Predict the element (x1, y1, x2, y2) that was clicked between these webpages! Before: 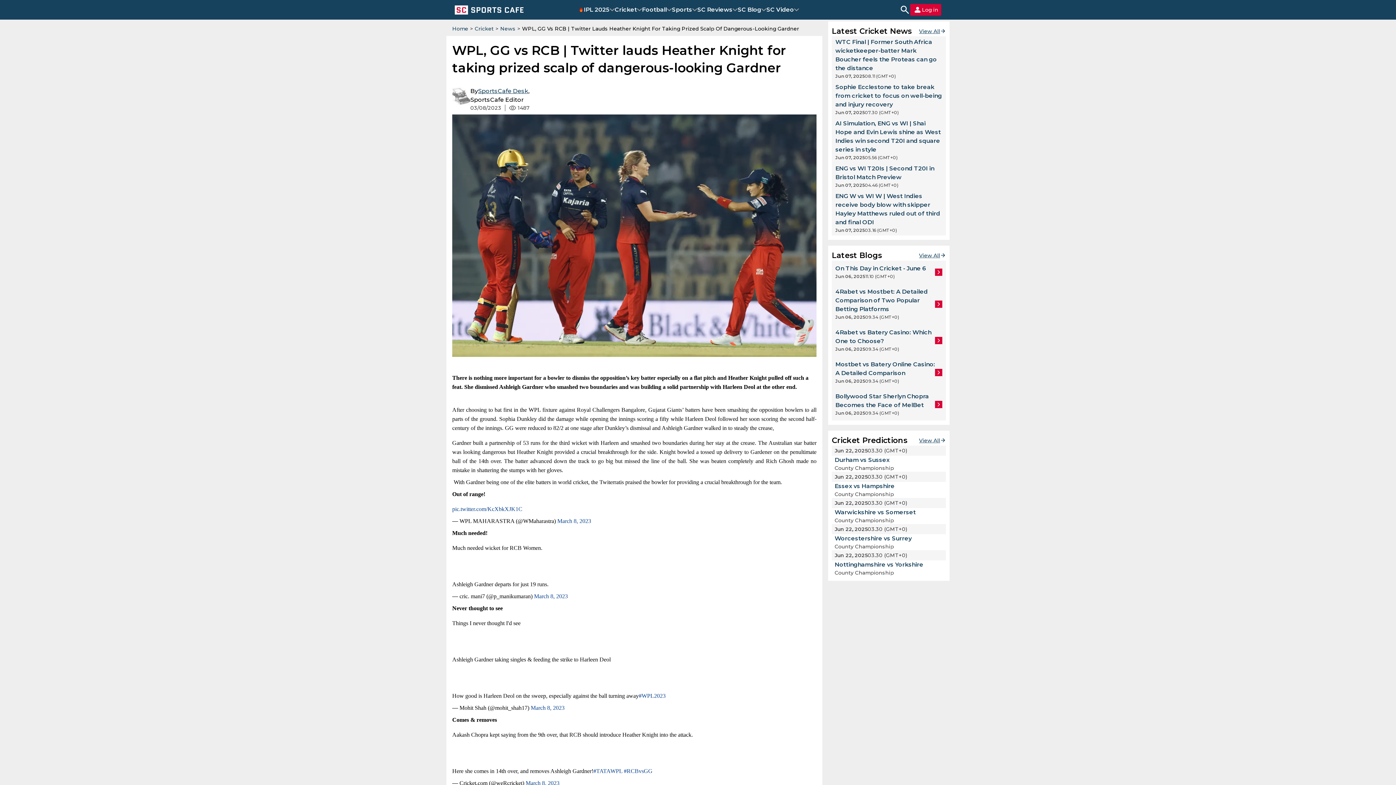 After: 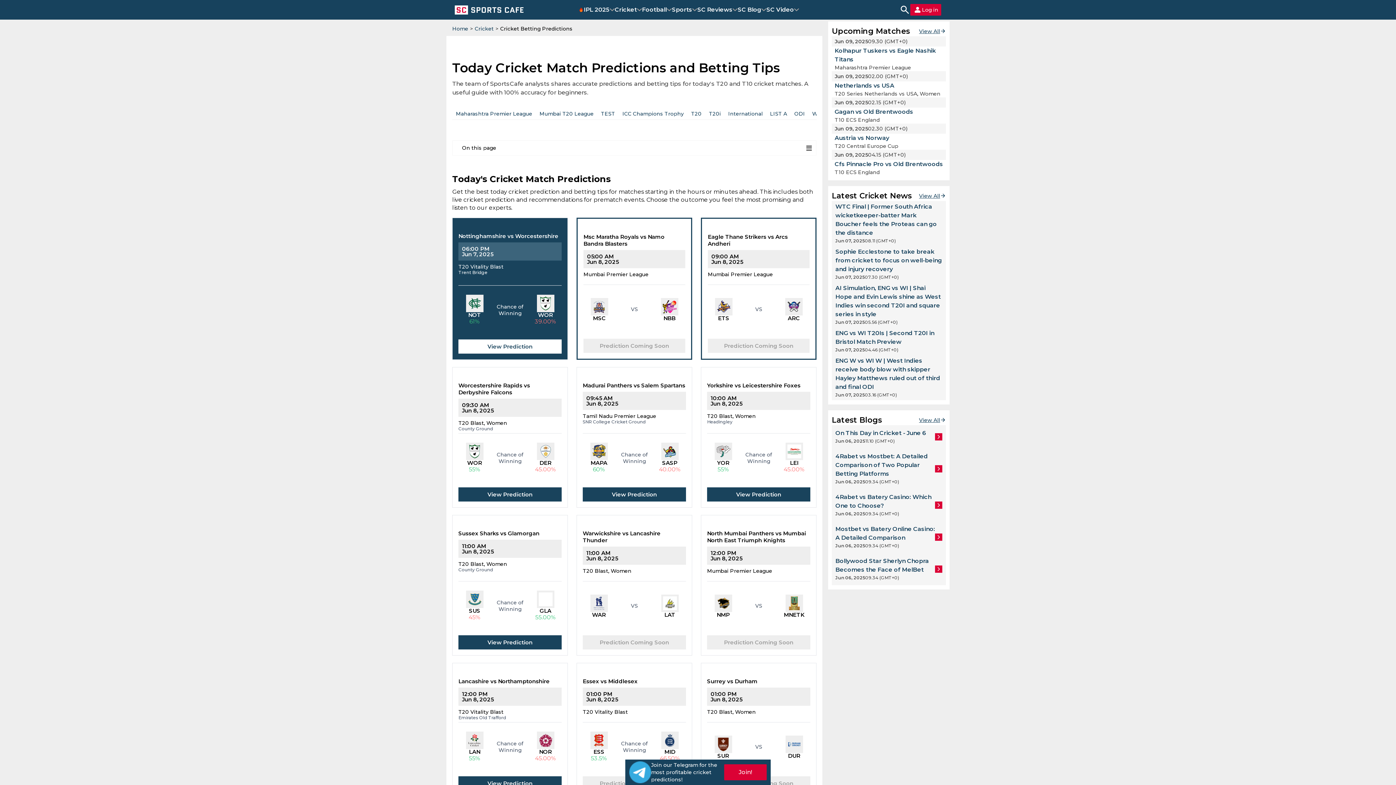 Action: bbox: (919, 436, 946, 444) label: View All